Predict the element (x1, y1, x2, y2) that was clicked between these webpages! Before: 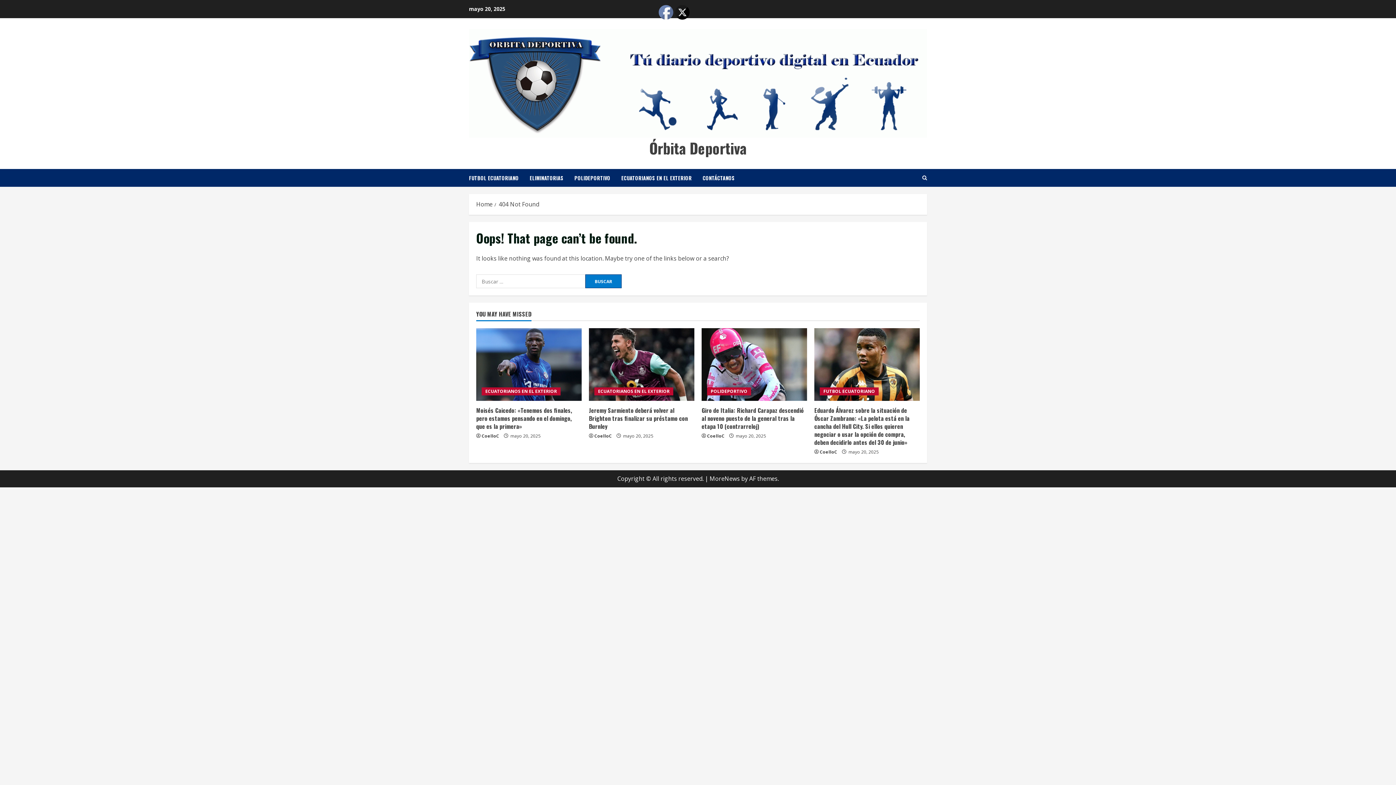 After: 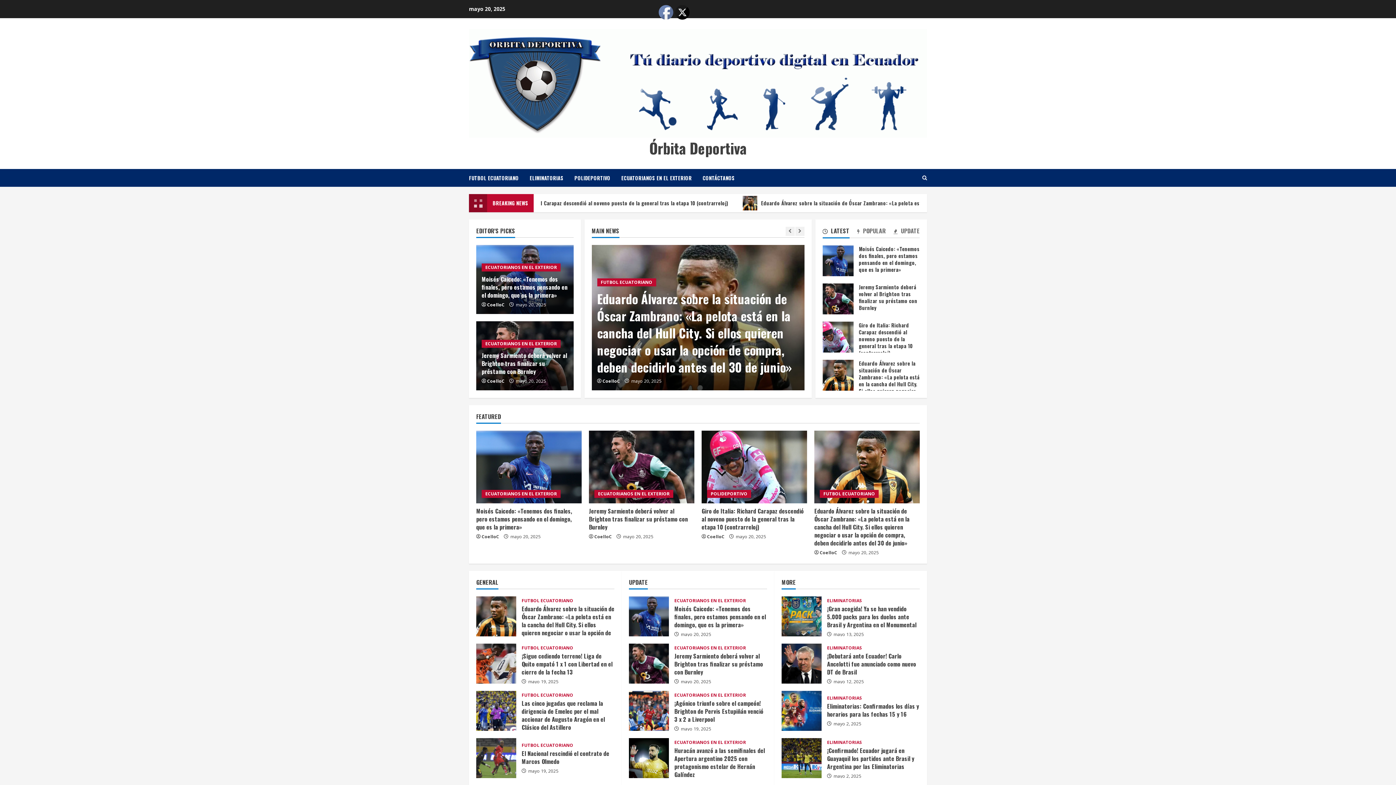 Action: label: 404 Not Found bbox: (498, 200, 539, 208)